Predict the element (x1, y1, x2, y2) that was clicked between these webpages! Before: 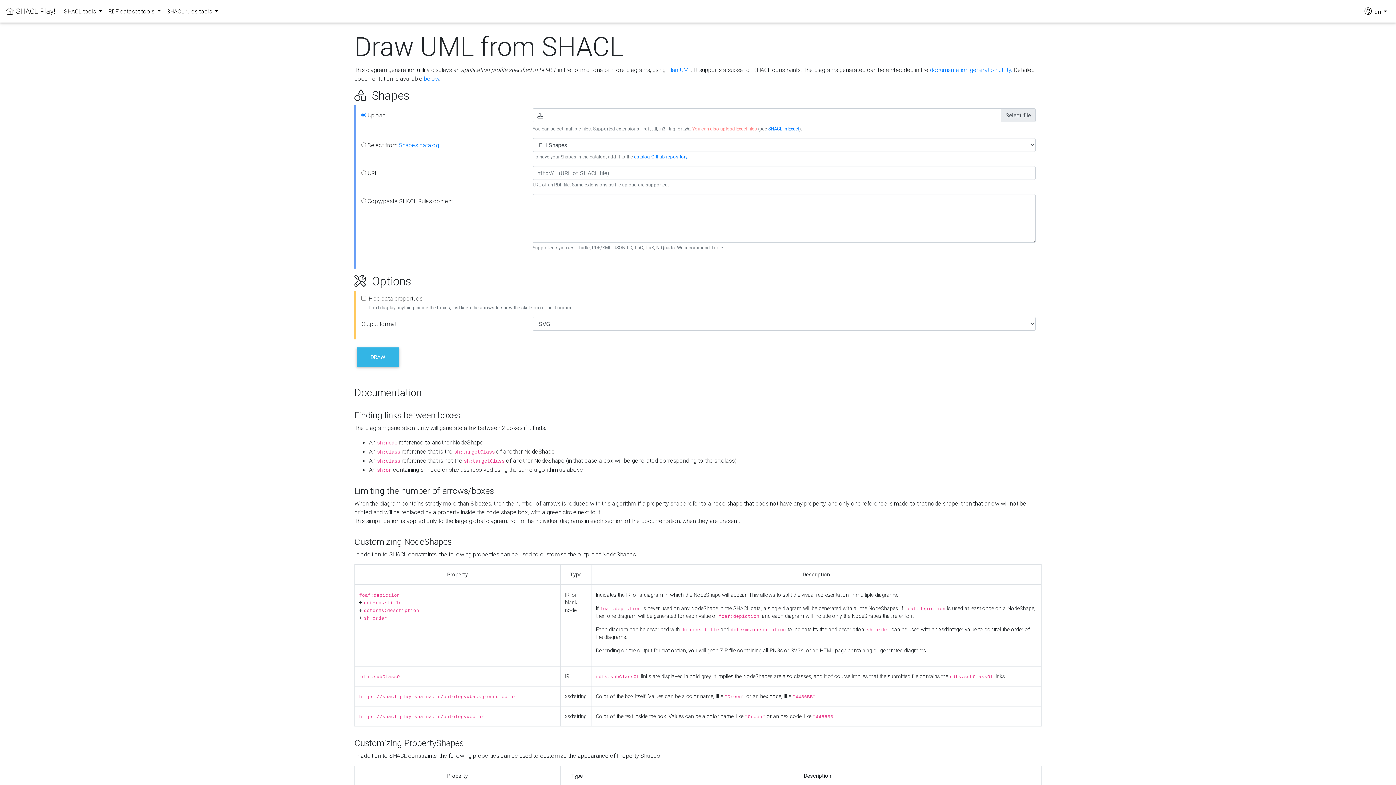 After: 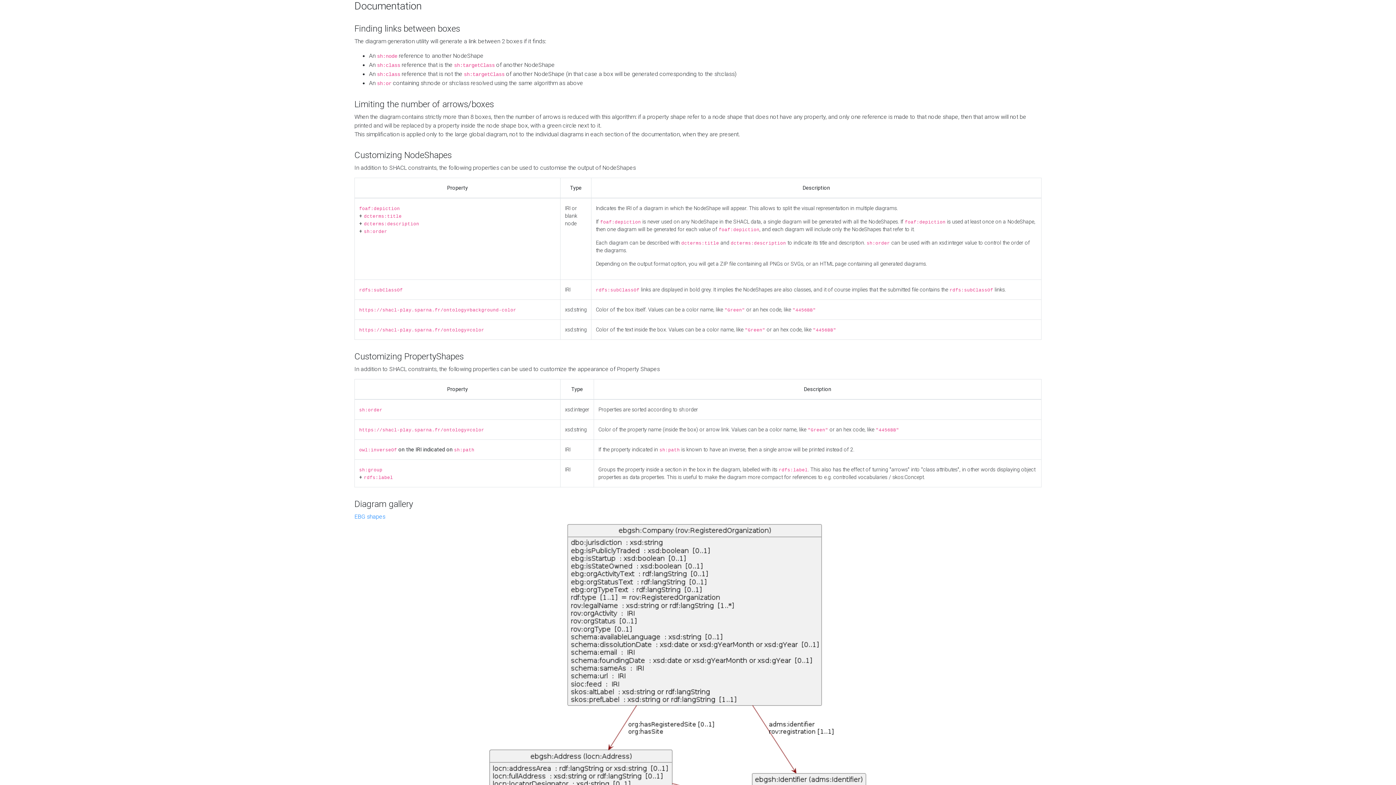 Action: bbox: (424, 74, 439, 82) label: below